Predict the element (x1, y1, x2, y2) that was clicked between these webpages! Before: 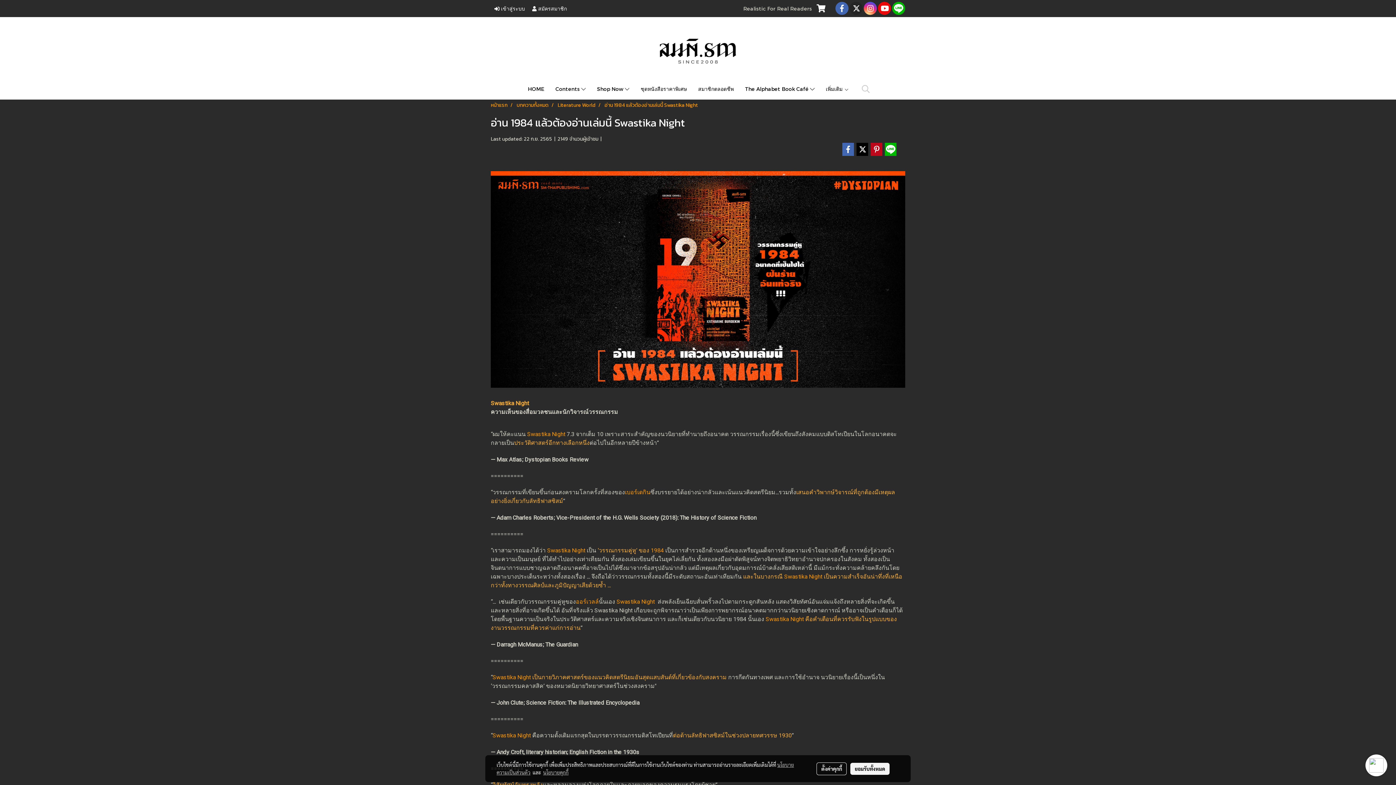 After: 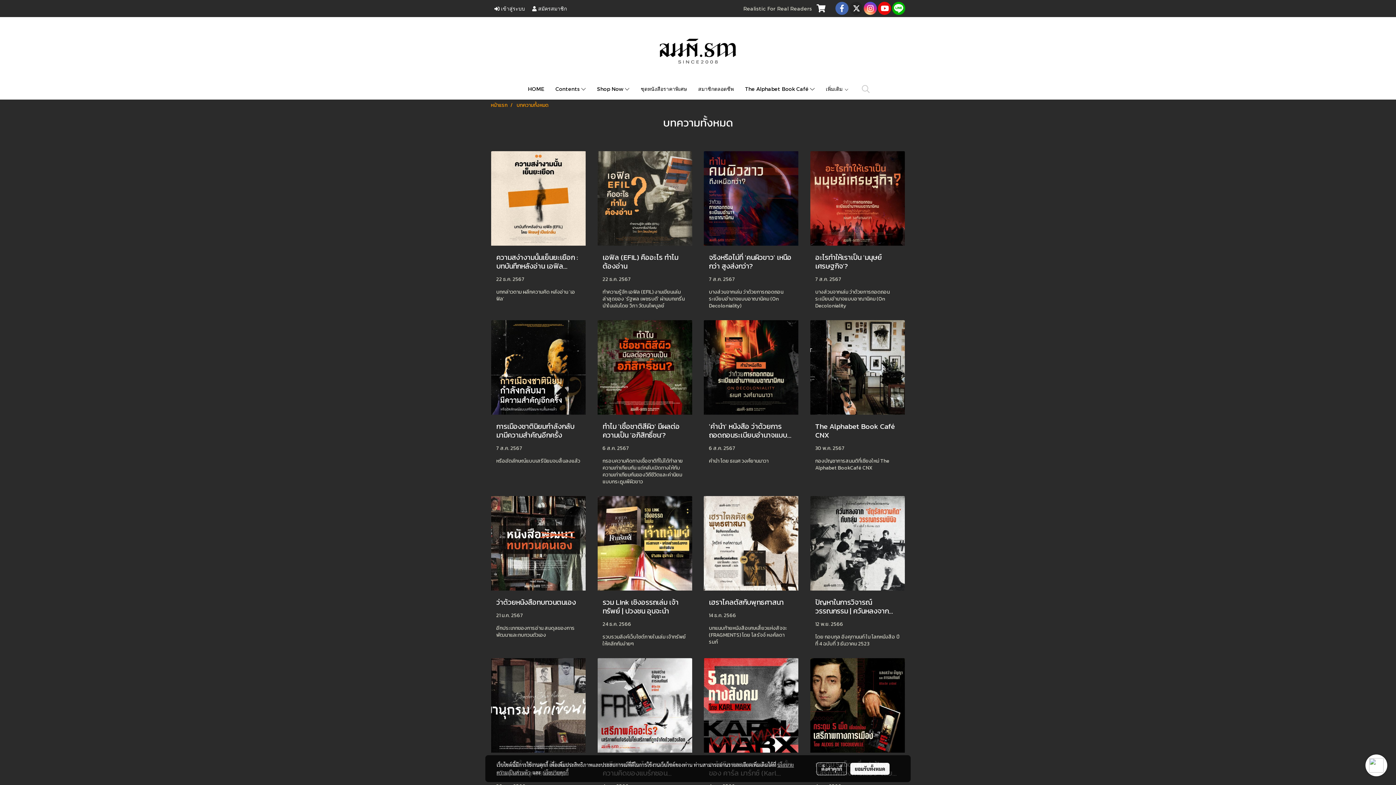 Action: label: Contents  bbox: (550, 81, 591, 96)